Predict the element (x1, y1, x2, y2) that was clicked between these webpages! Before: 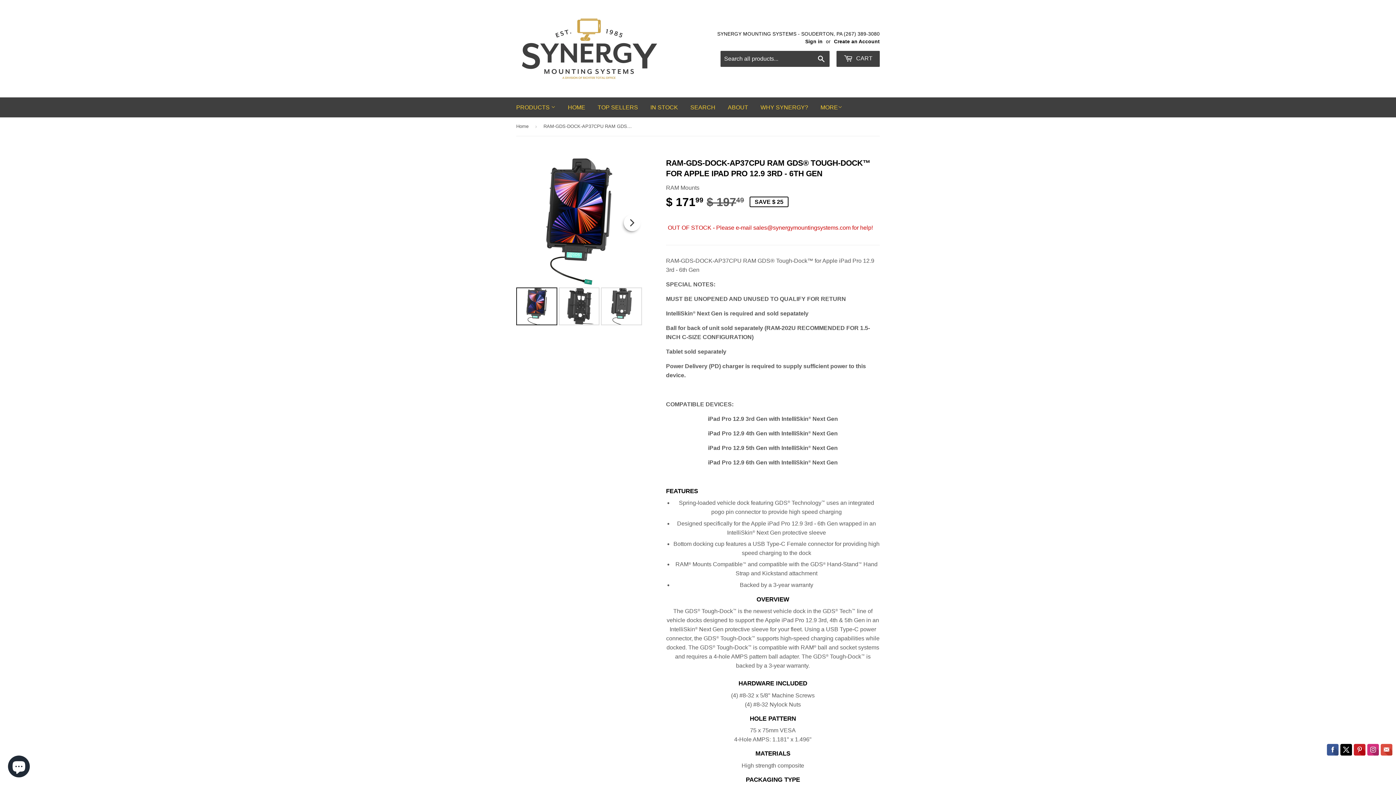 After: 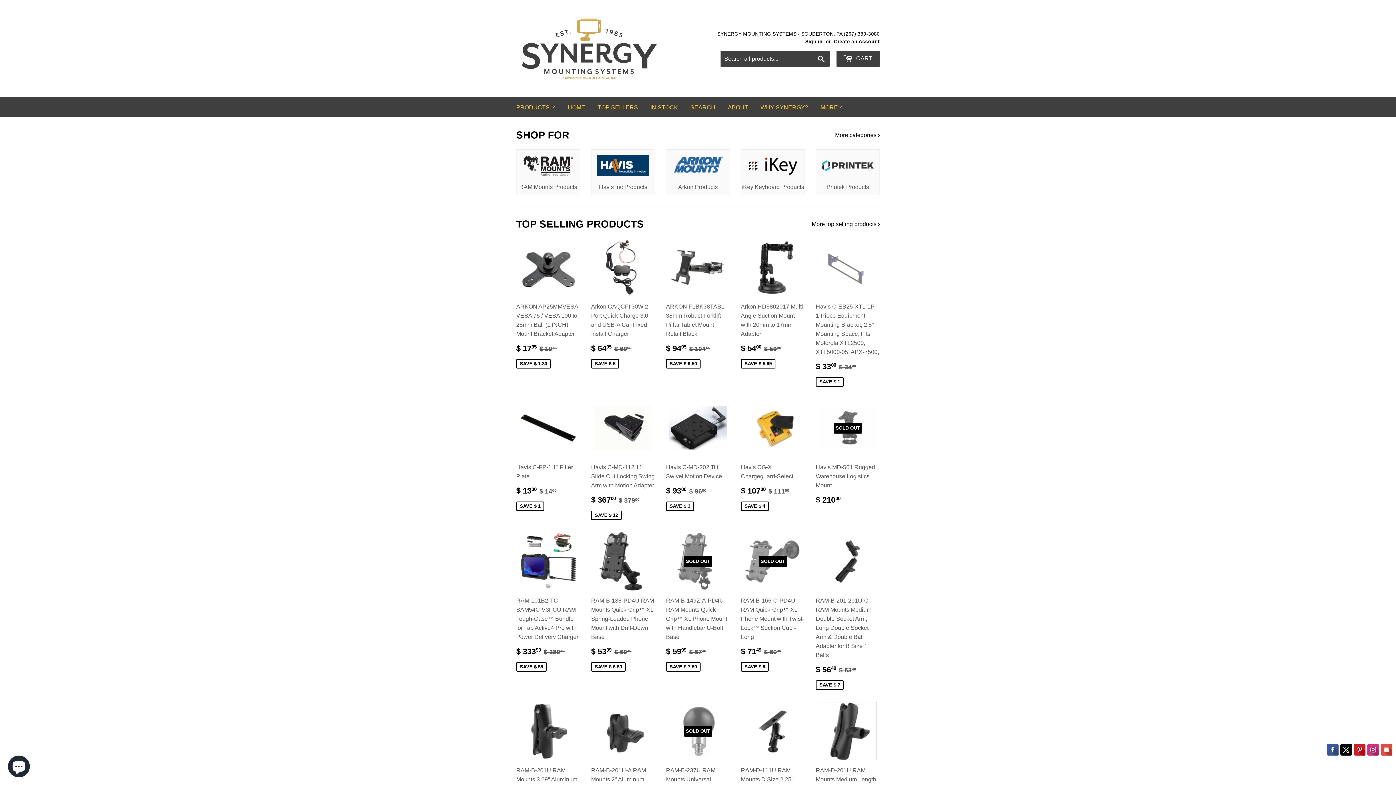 Action: label: HOME bbox: (562, 97, 590, 117)